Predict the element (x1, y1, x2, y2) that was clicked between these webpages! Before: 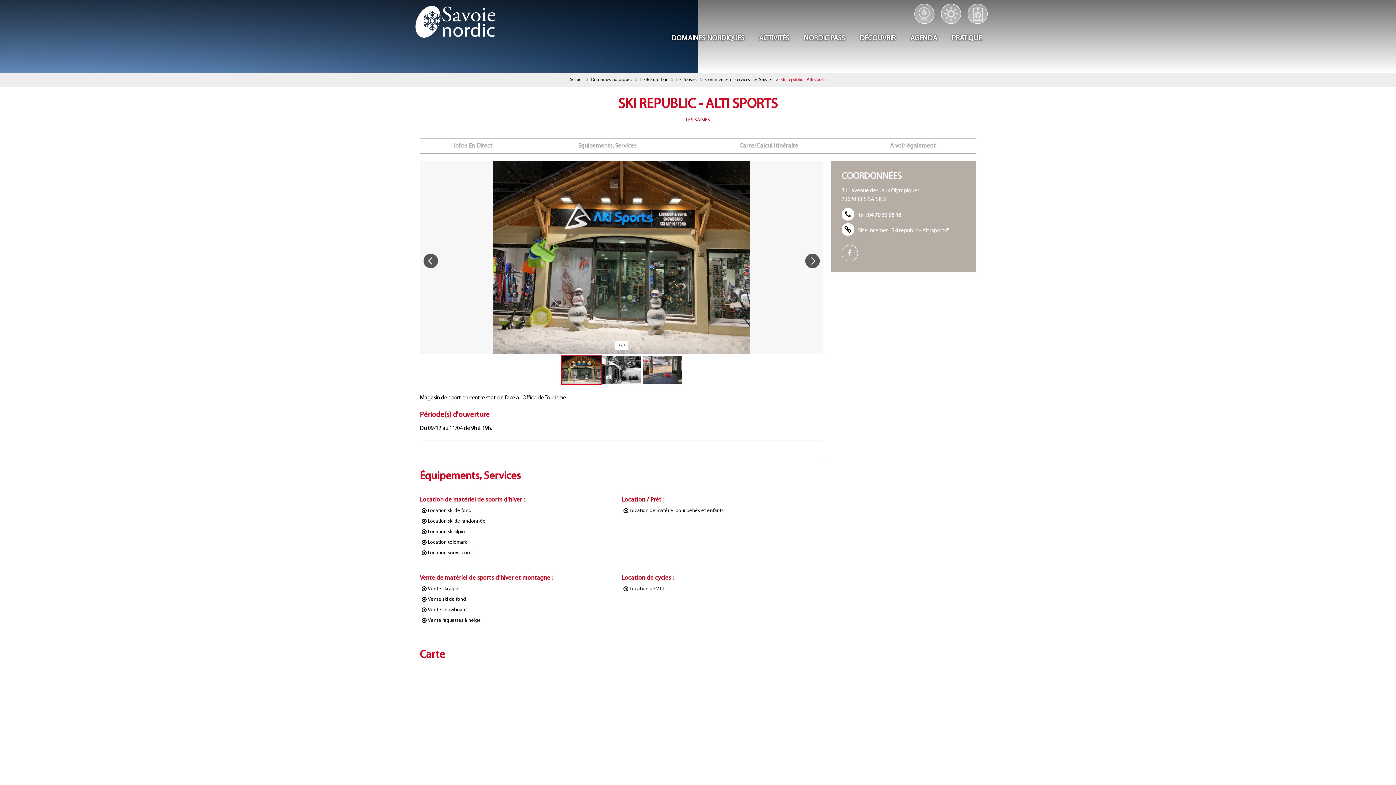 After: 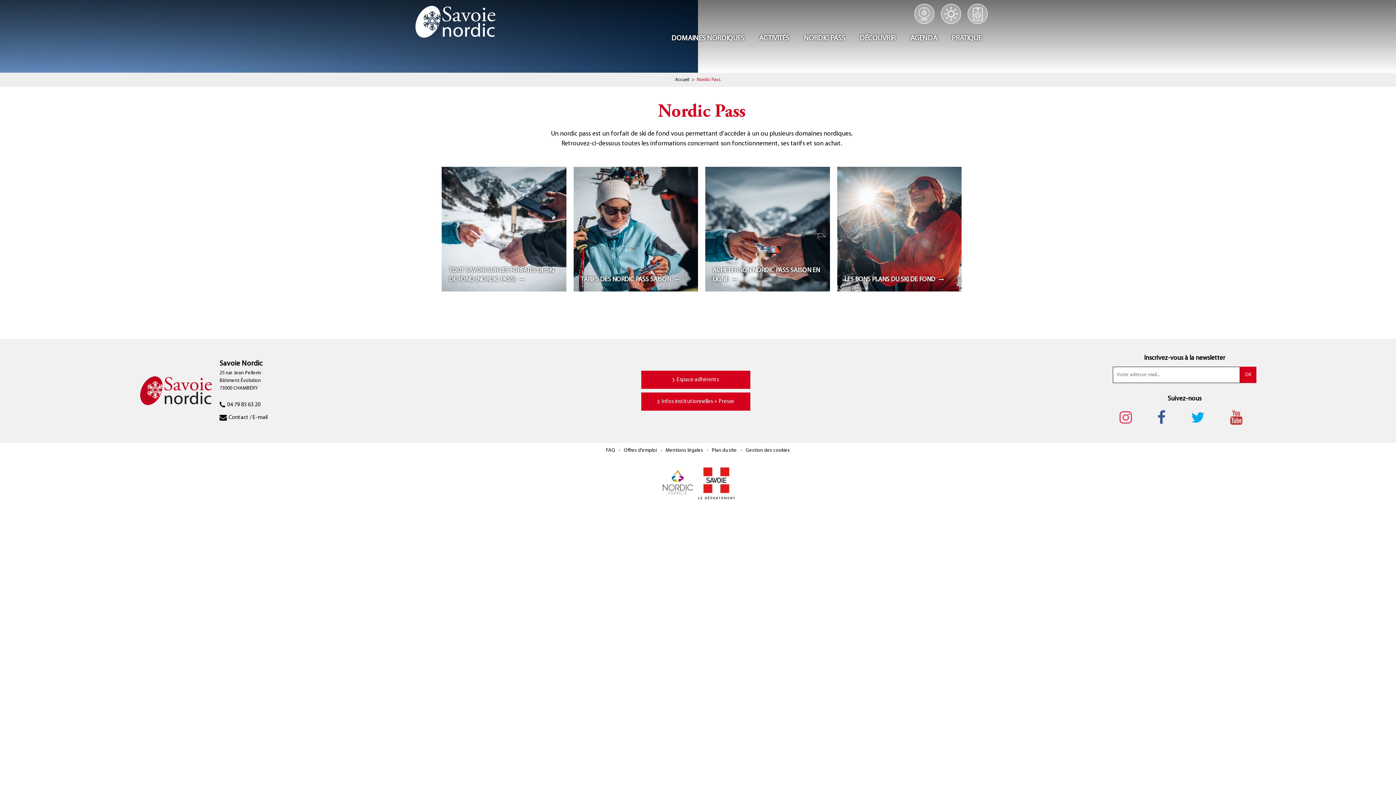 Action: label: NORDIC PASS bbox: (800, 29, 849, 47)